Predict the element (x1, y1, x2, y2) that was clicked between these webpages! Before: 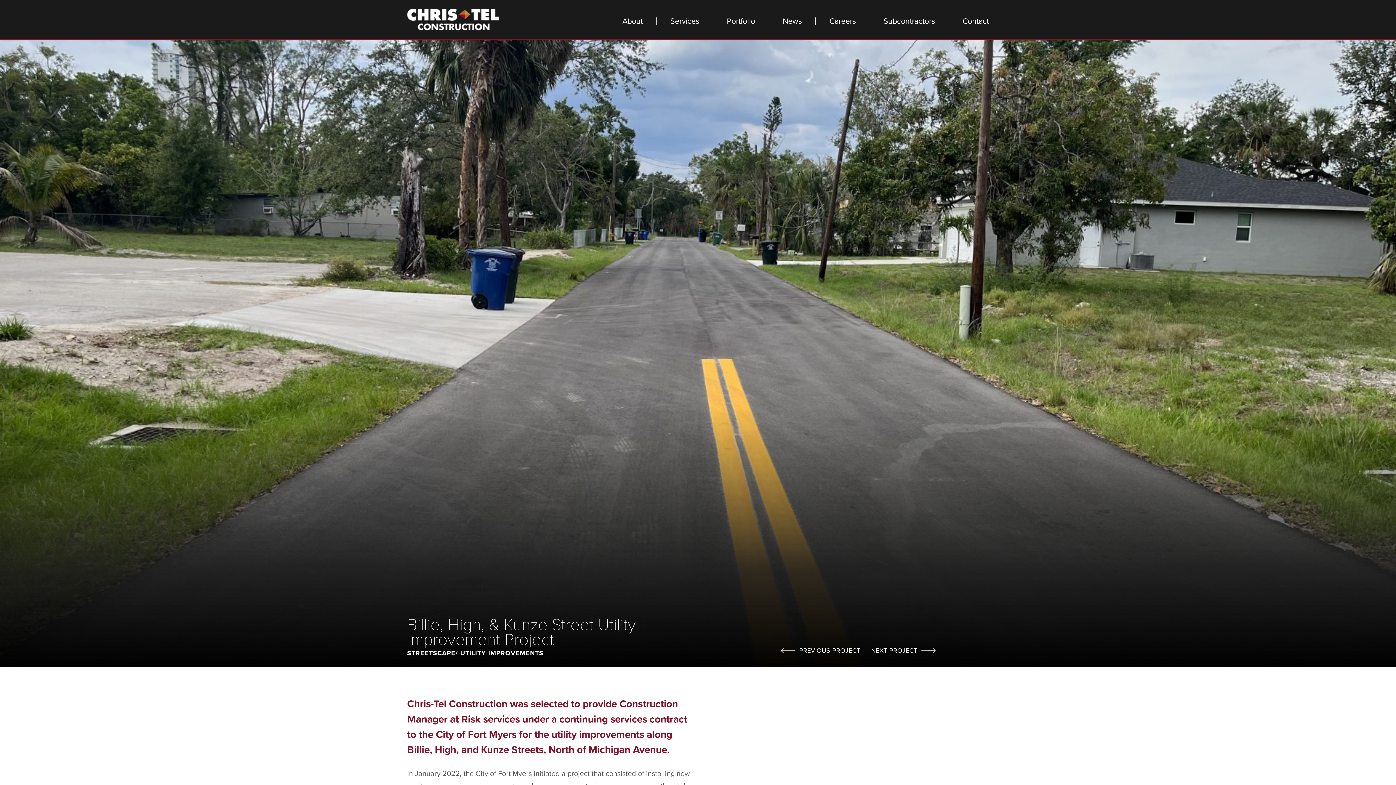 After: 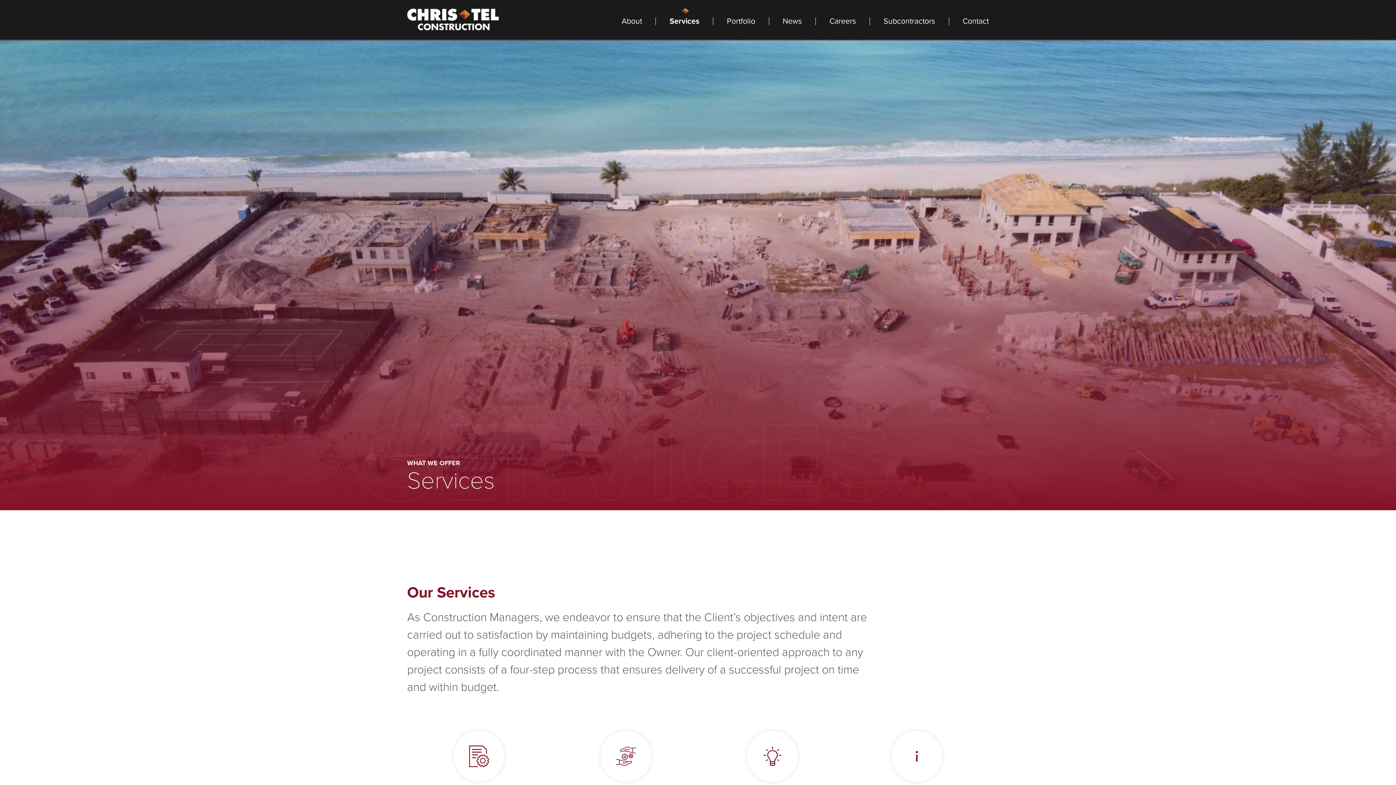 Action: label: Services bbox: (656, 17, 713, 25)